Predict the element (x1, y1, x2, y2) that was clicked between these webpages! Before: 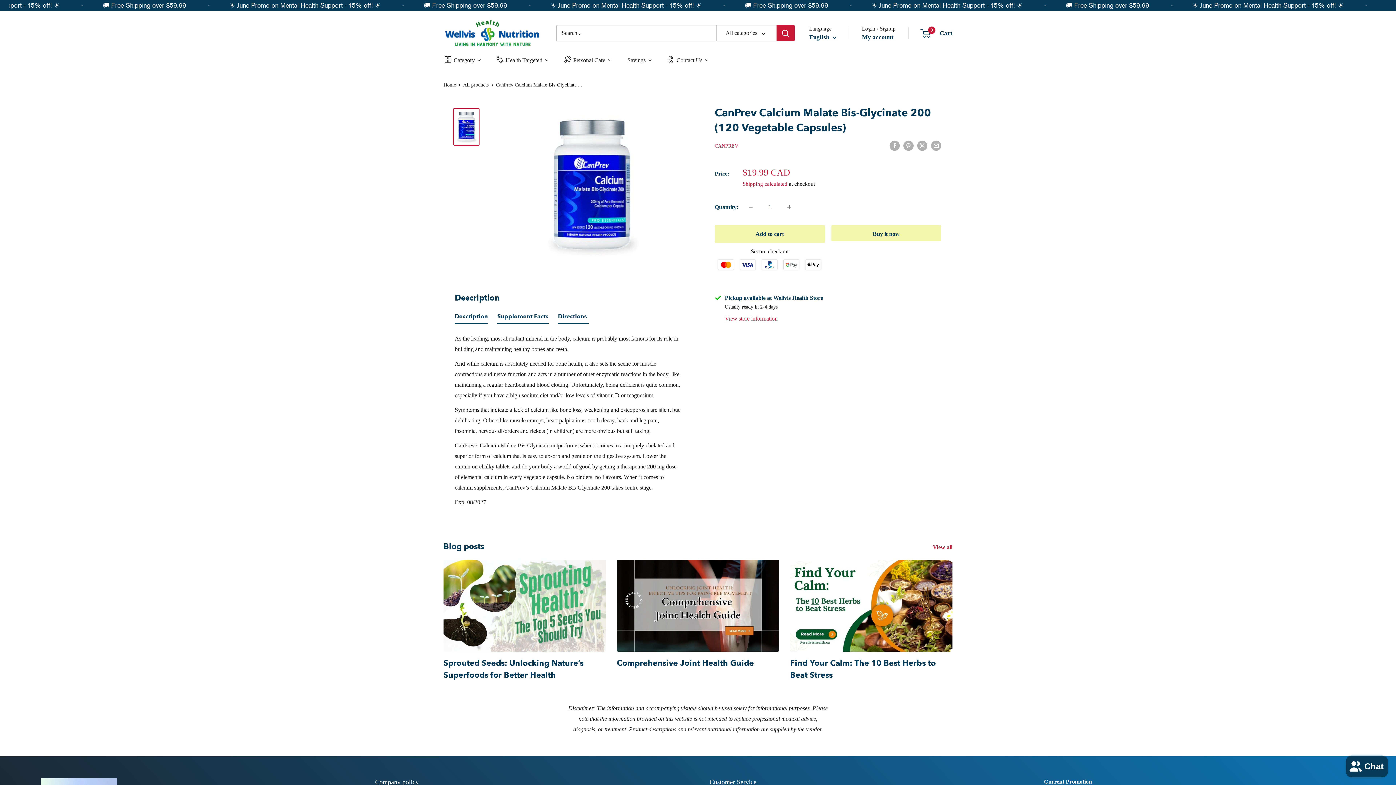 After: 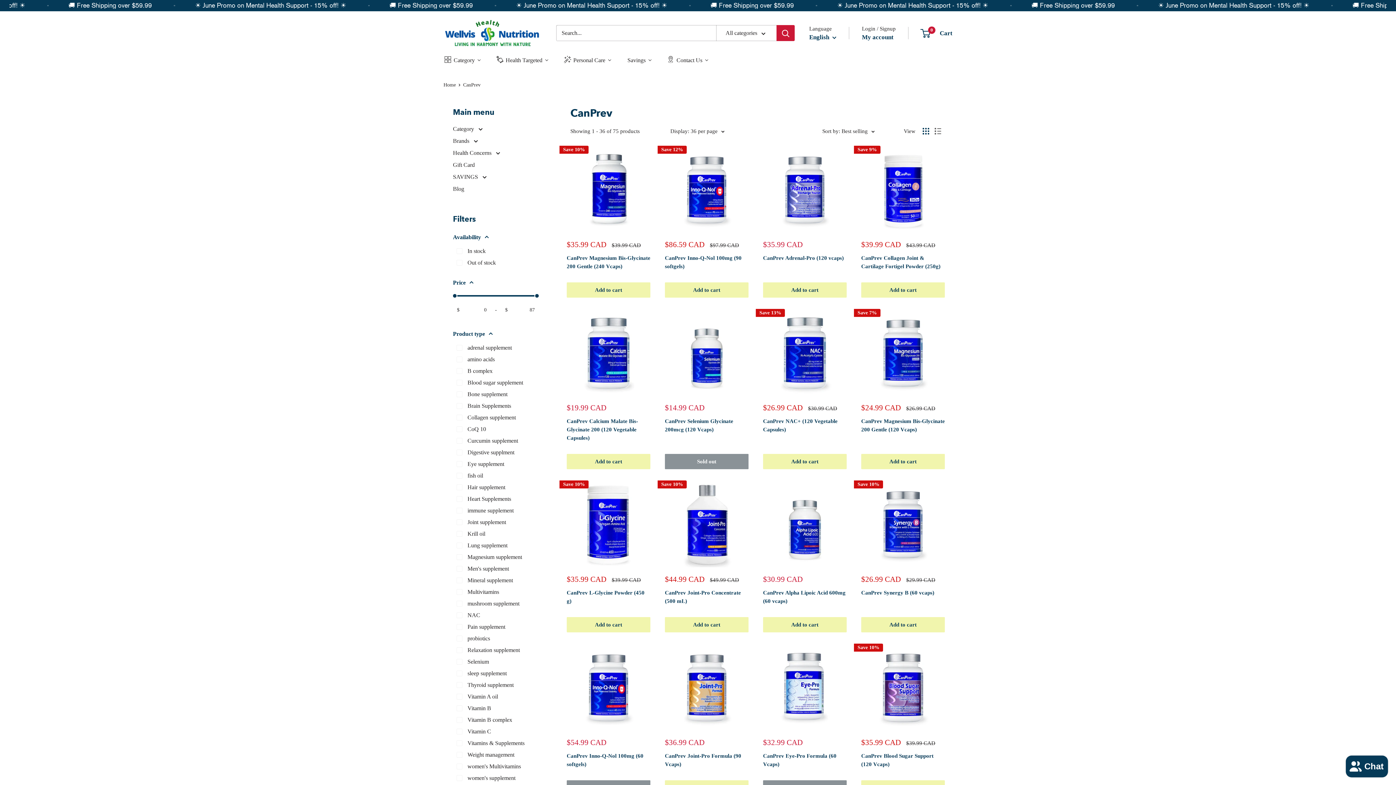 Action: label: CANPREV bbox: (714, 143, 738, 148)